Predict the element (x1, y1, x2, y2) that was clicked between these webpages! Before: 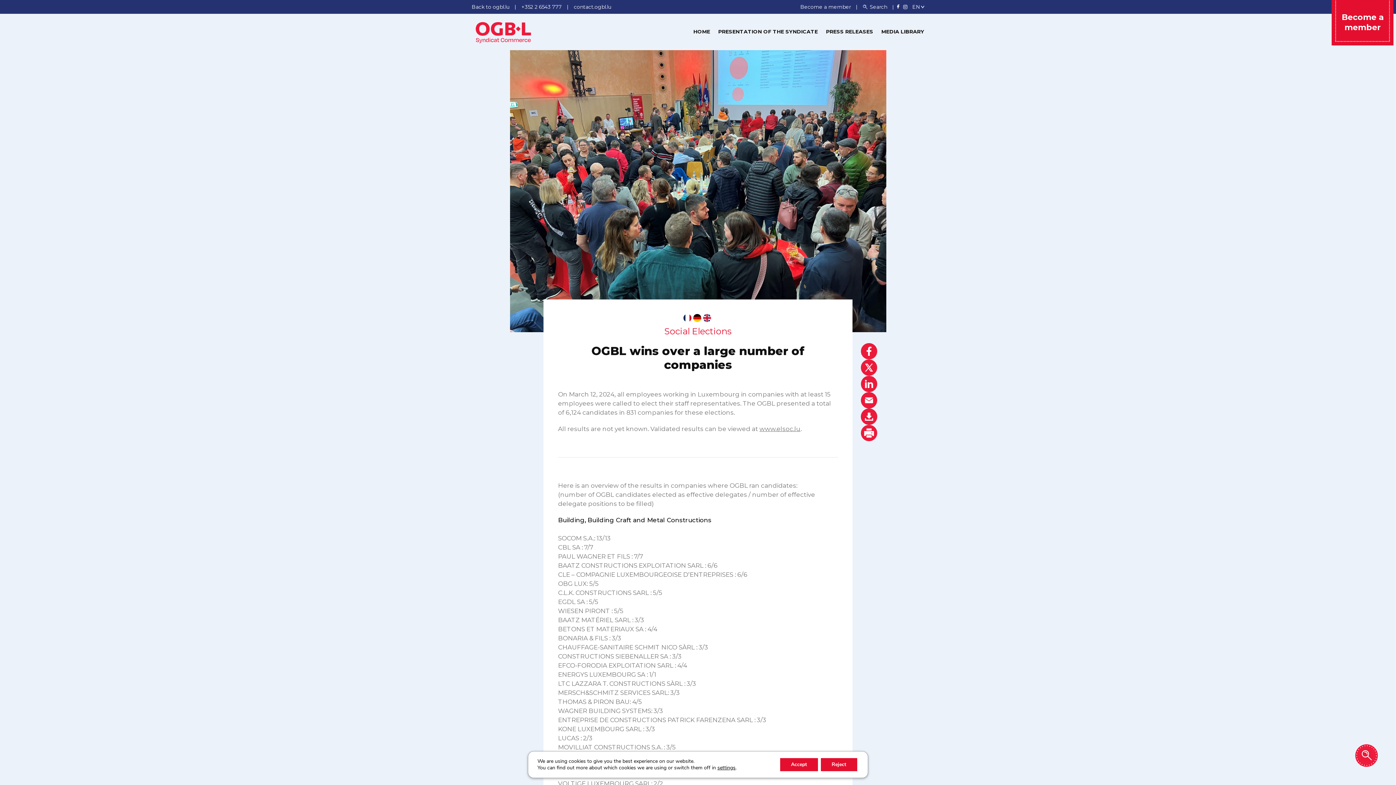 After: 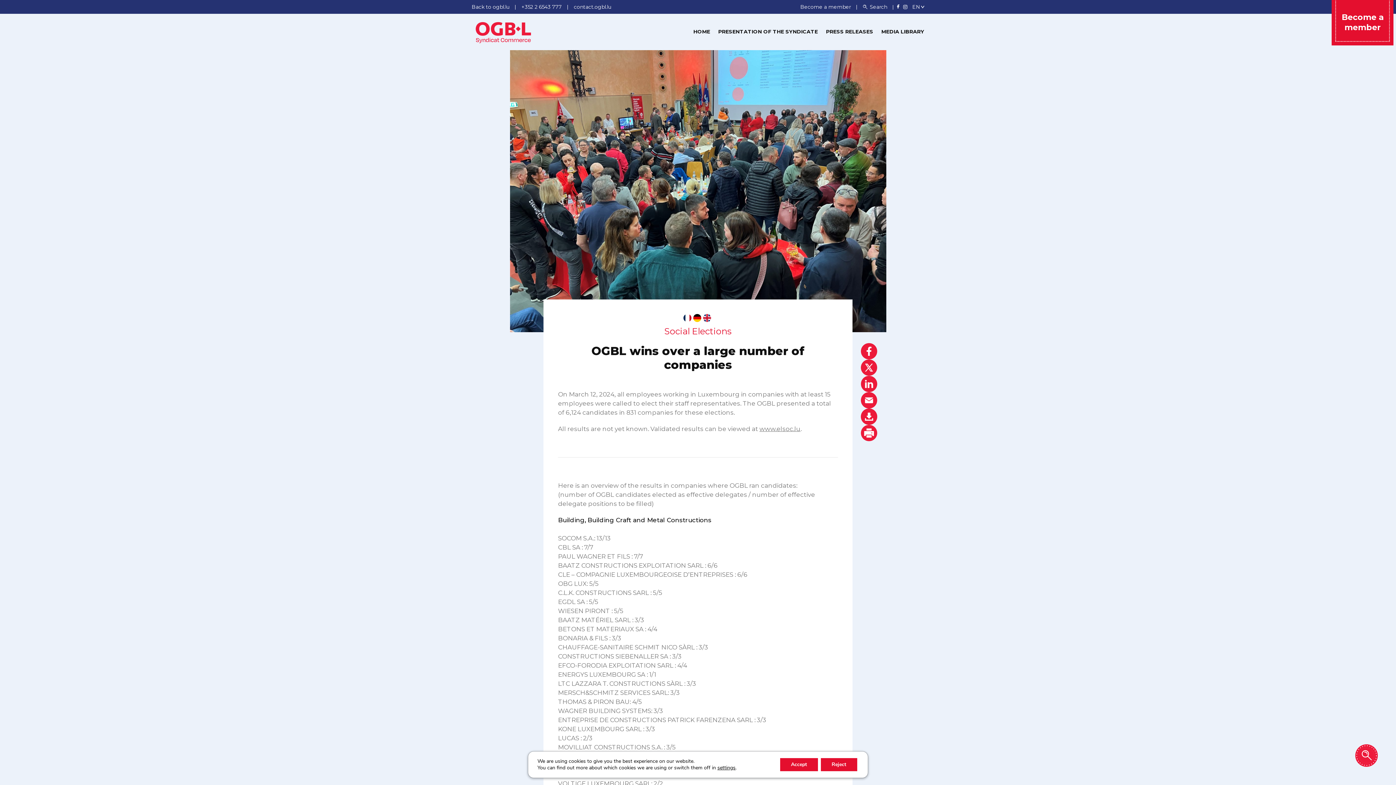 Action: bbox: (860, 392, 877, 408)